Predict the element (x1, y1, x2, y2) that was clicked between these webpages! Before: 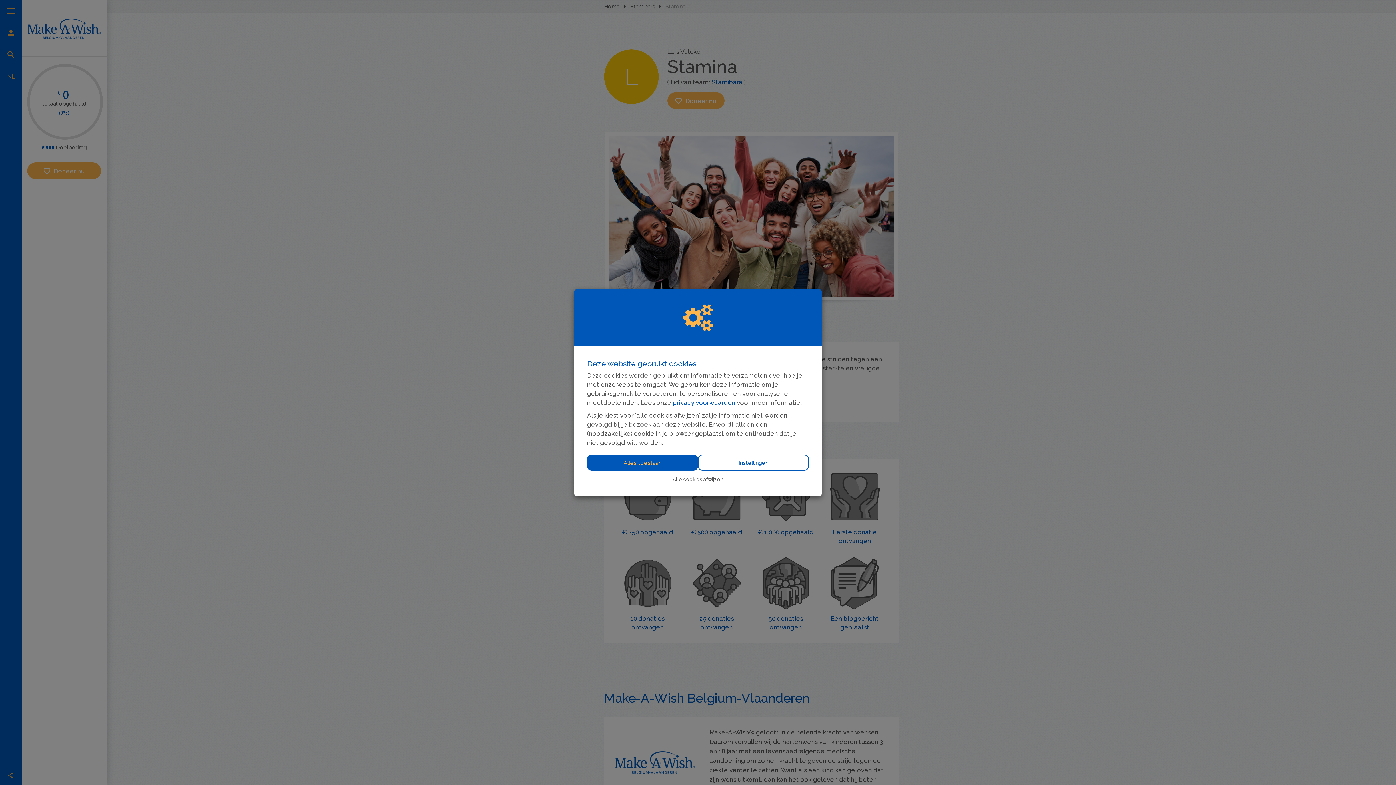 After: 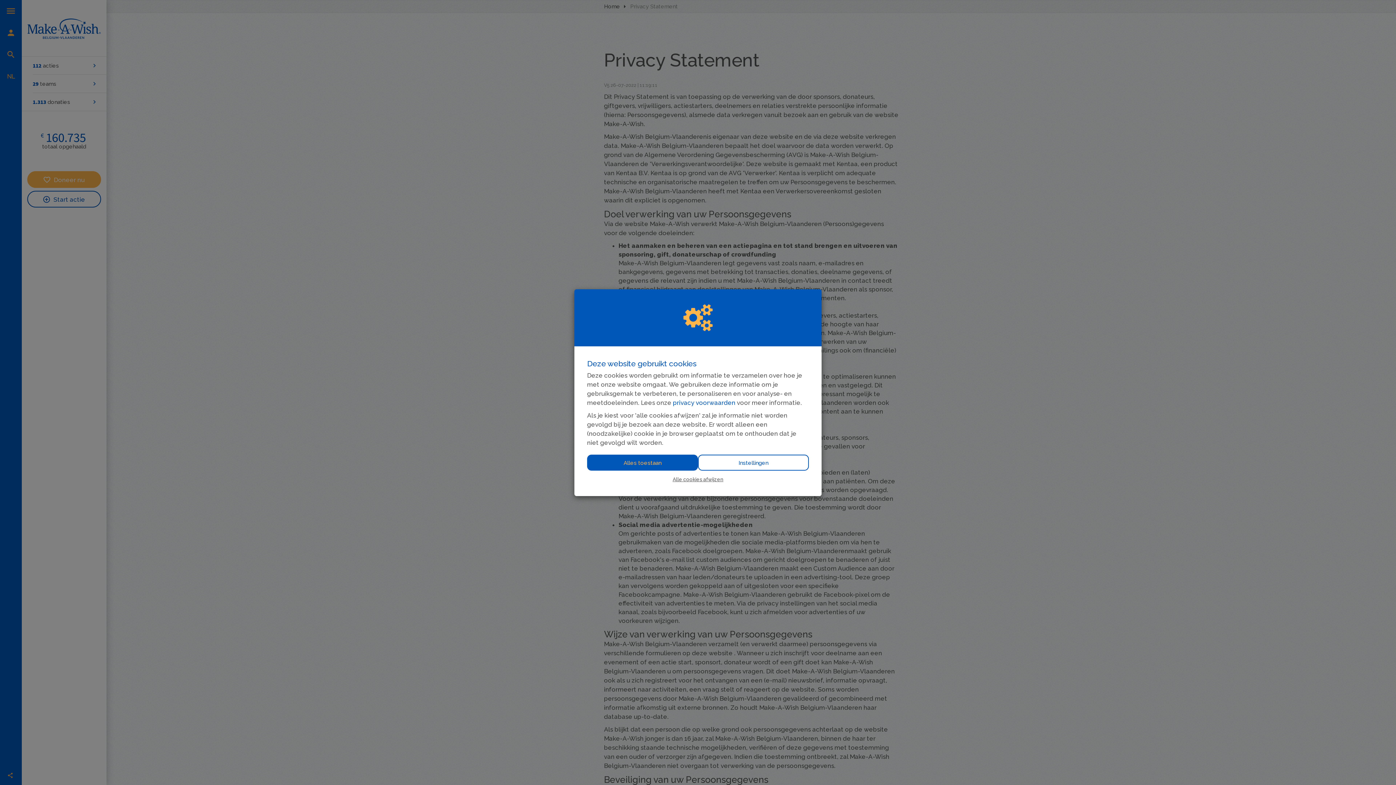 Action: bbox: (673, 399, 735, 406) label: privacy voorwaarden